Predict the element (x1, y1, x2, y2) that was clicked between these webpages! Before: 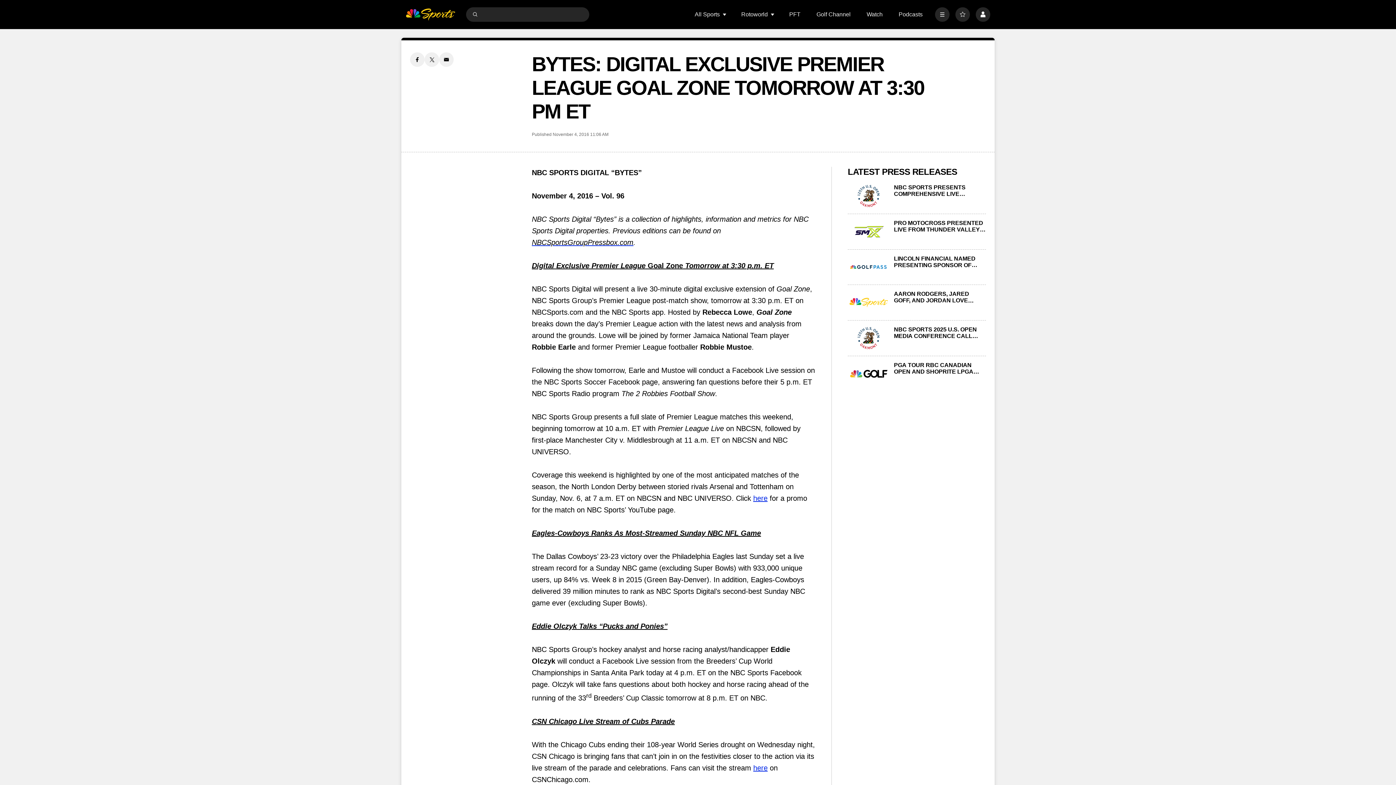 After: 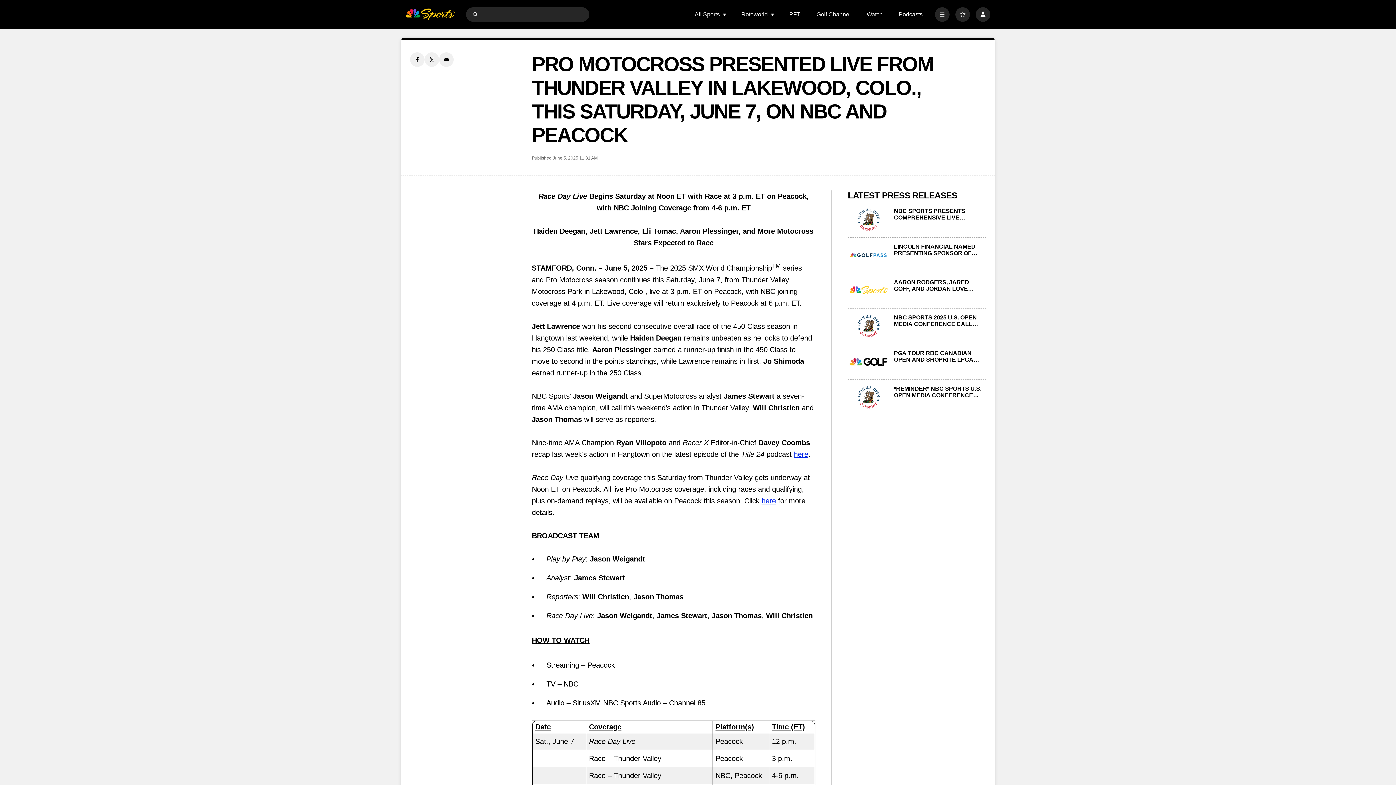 Action: label: PRO MOTOCROSS PRESENTED LIVE FROM THUNDER VALLEY IN LAKEWOOD, COLO., THIS SATURDAY, JUNE 7, ON NBC AND PEACOCK bbox: (848, 219, 889, 243)